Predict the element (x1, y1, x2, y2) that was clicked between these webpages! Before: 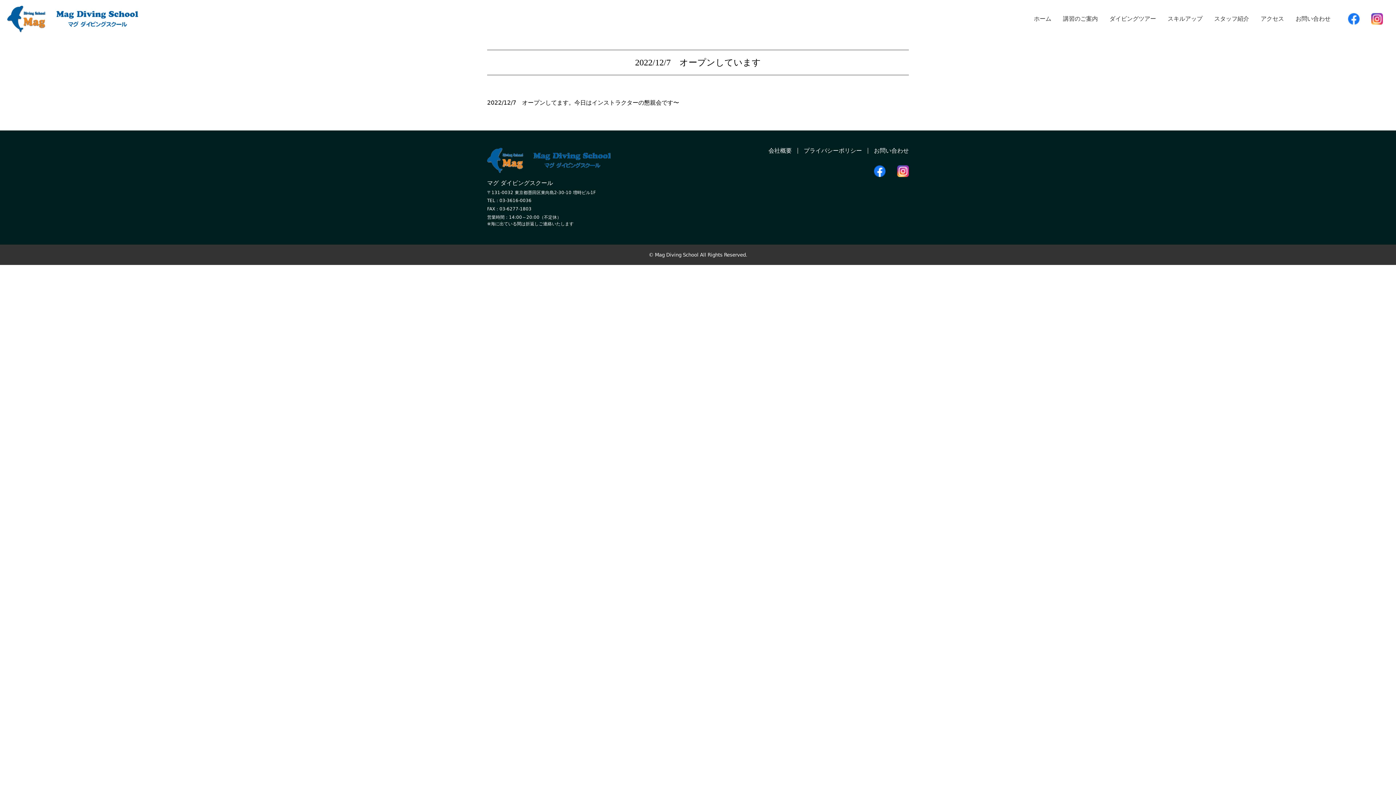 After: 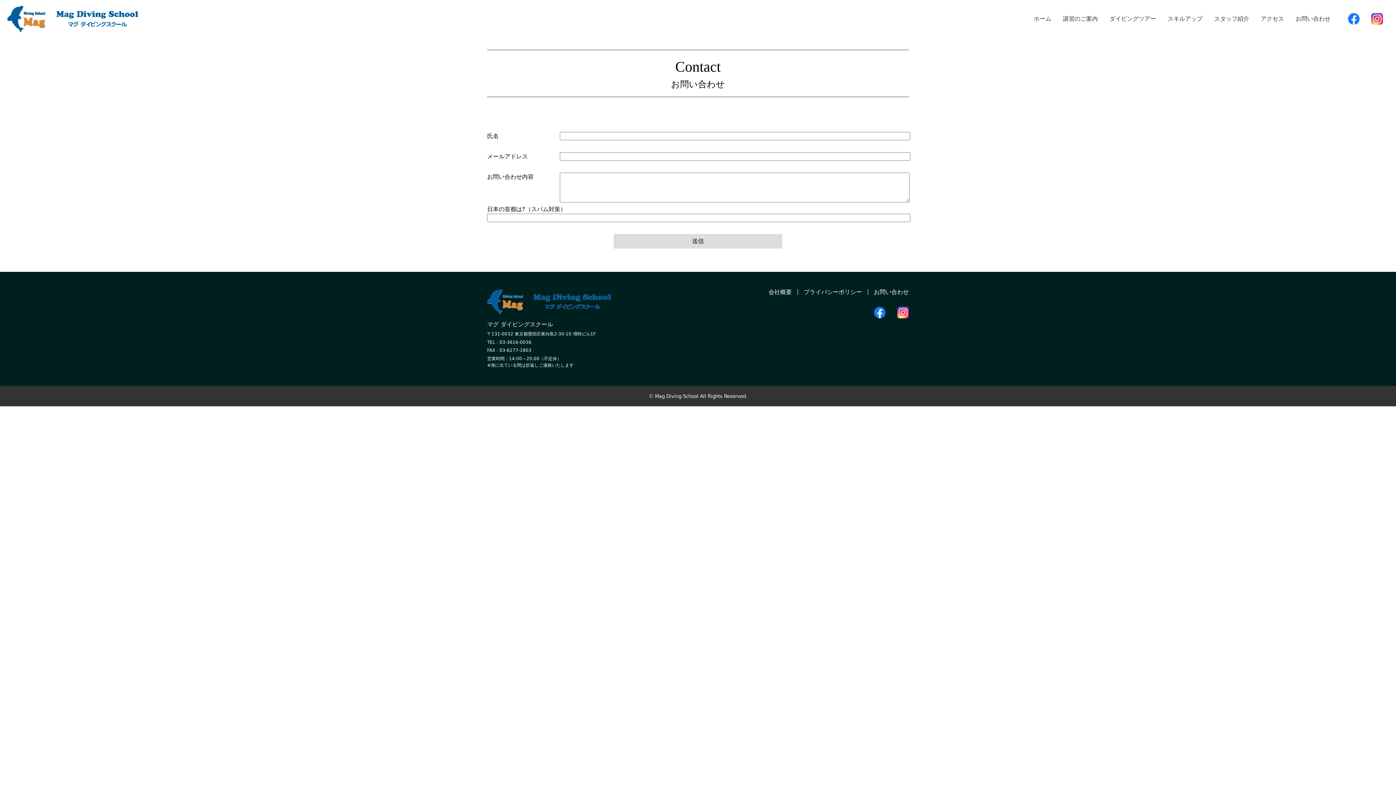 Action: label: お問い合わせ bbox: (874, 147, 909, 154)